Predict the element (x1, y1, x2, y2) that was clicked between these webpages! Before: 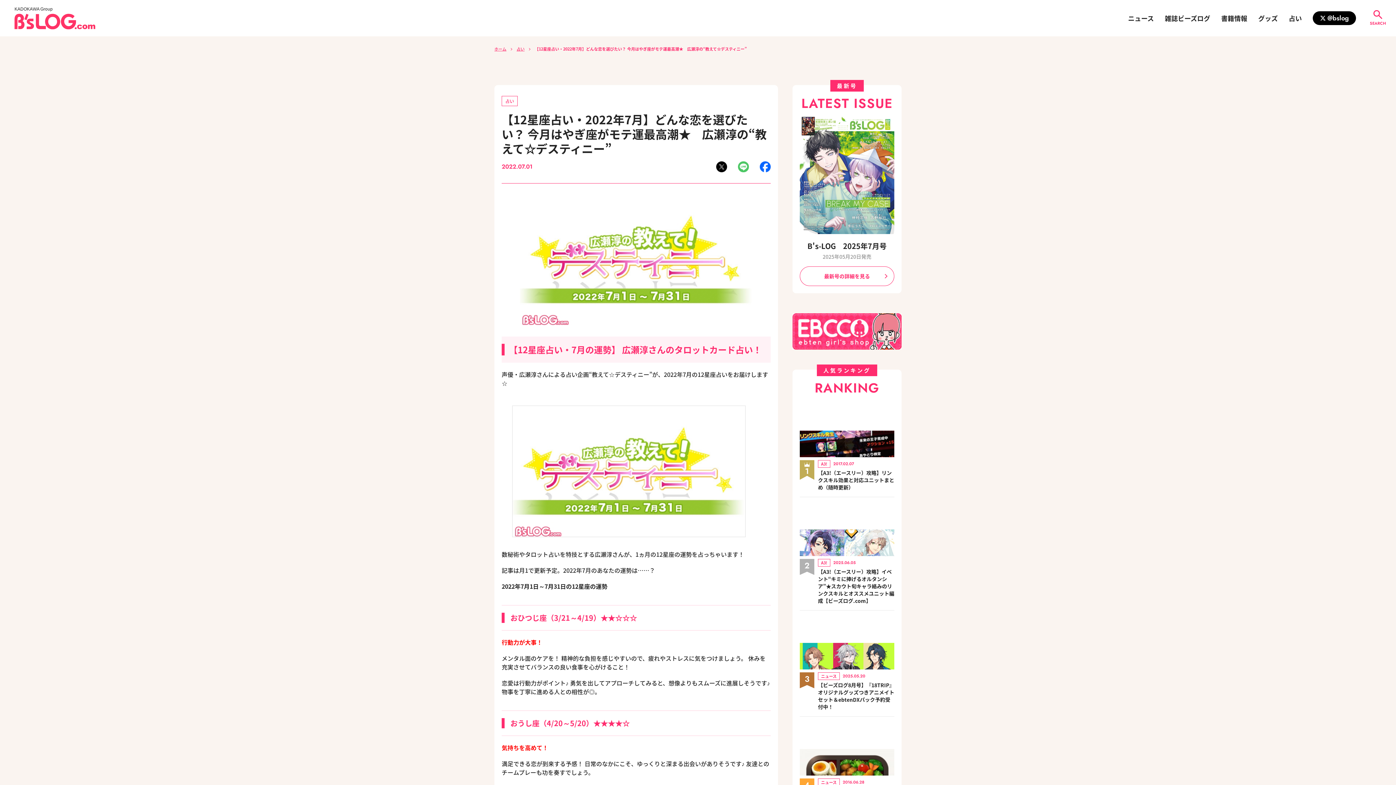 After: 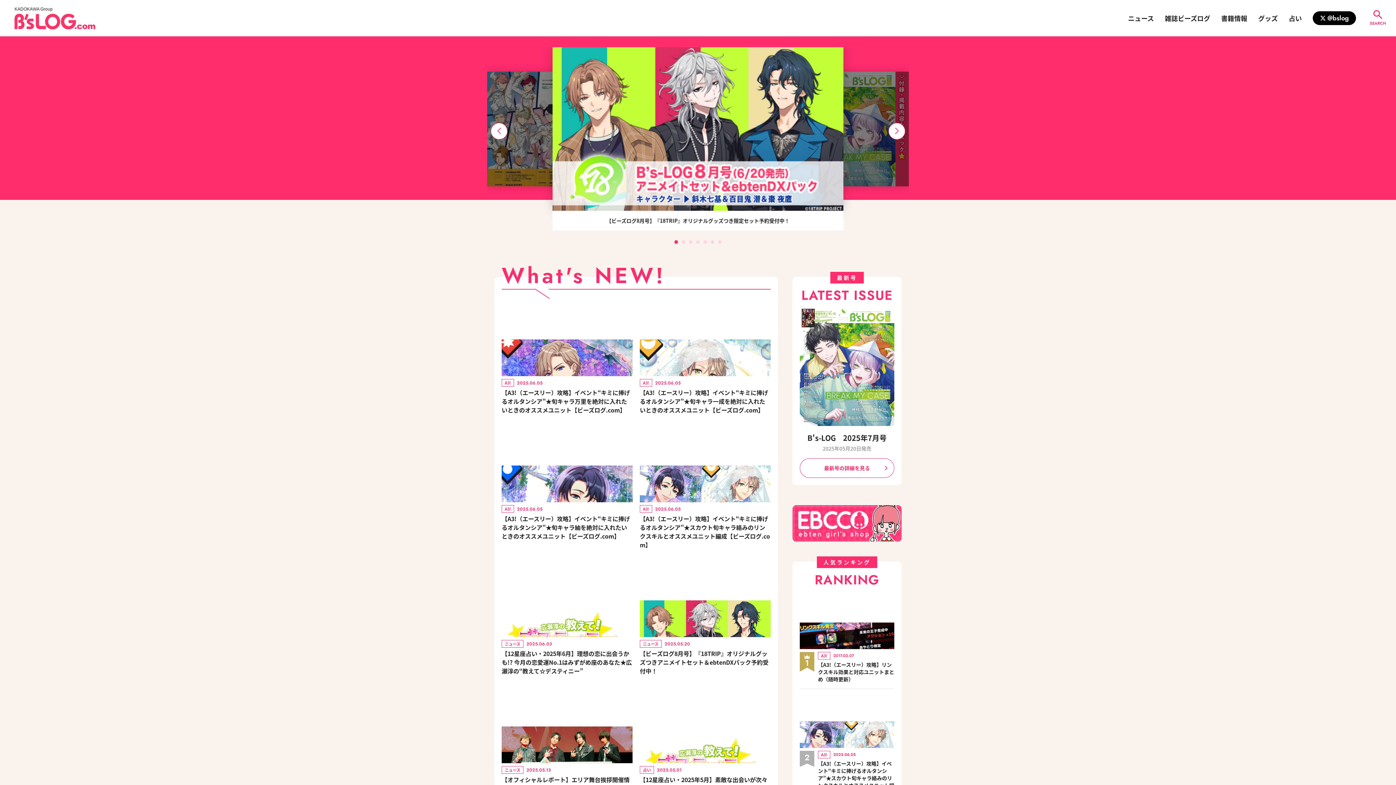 Action: bbox: (14, 13, 95, 29)